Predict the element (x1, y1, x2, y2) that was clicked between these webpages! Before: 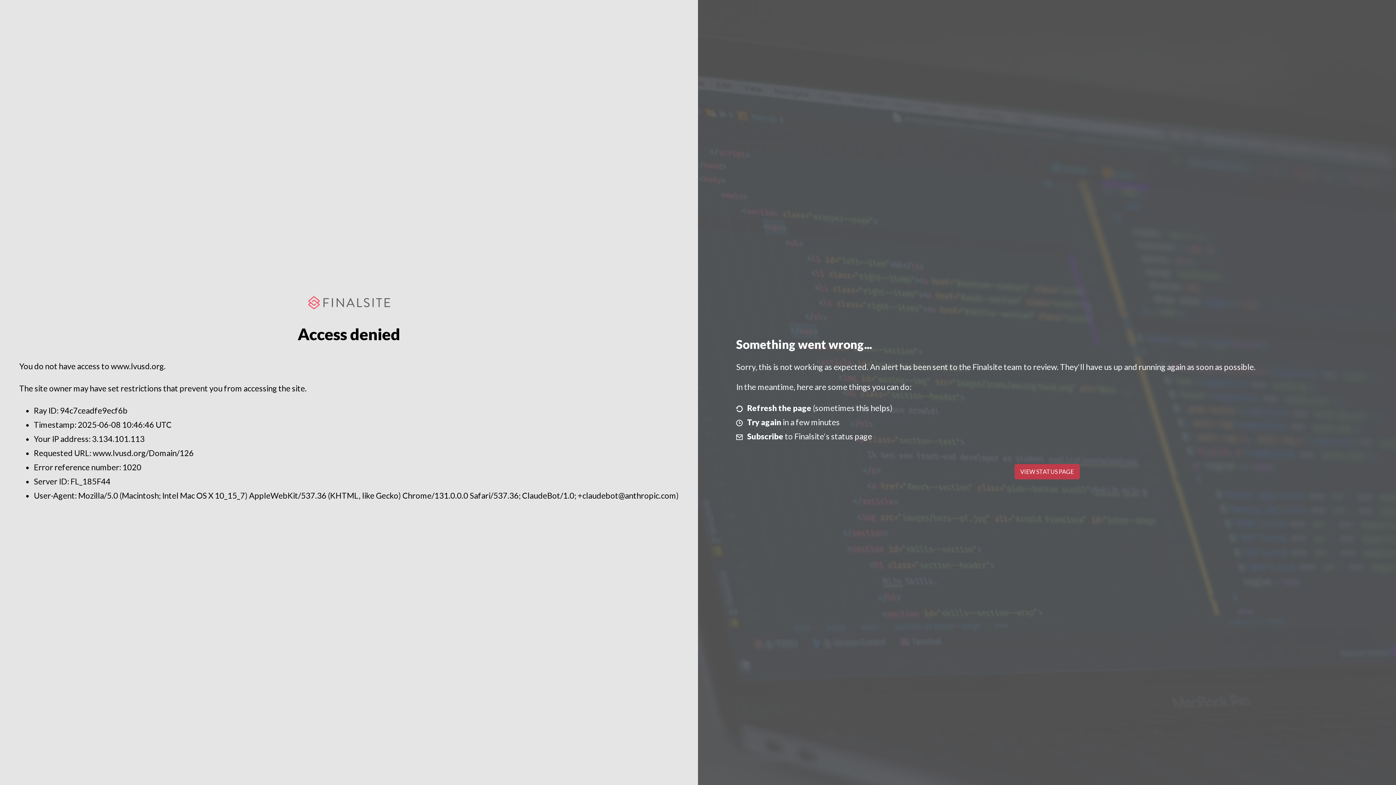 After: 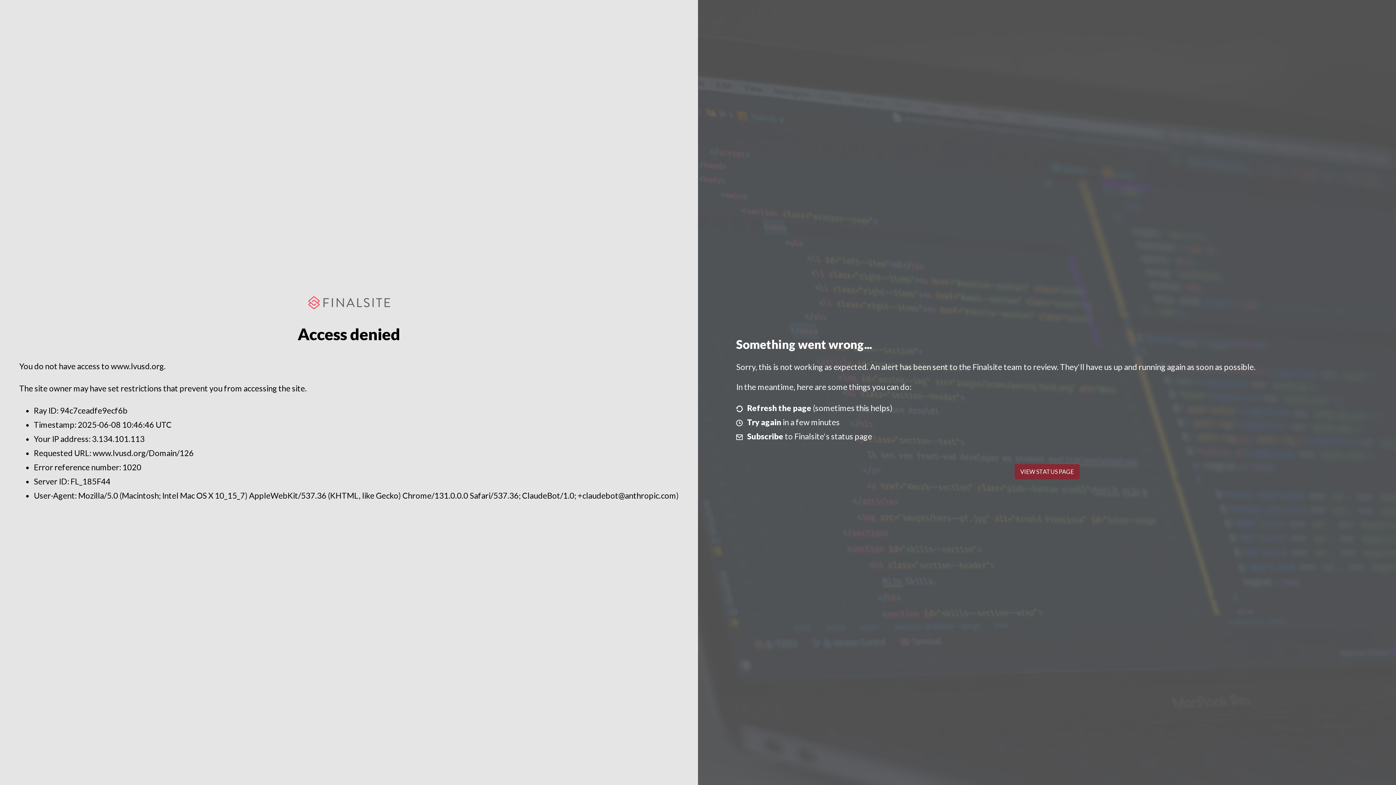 Action: label: VIEW STATUS PAGE bbox: (1014, 464, 1079, 479)